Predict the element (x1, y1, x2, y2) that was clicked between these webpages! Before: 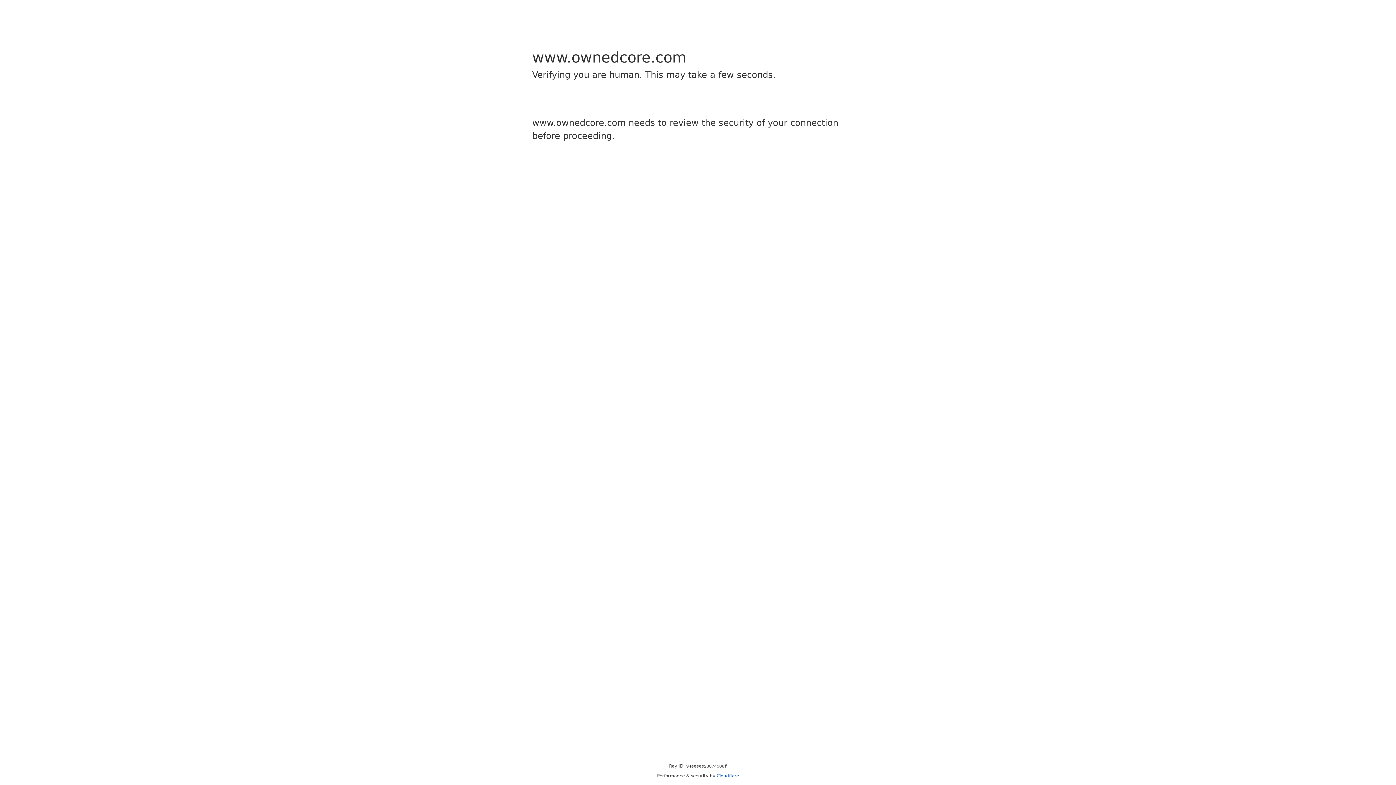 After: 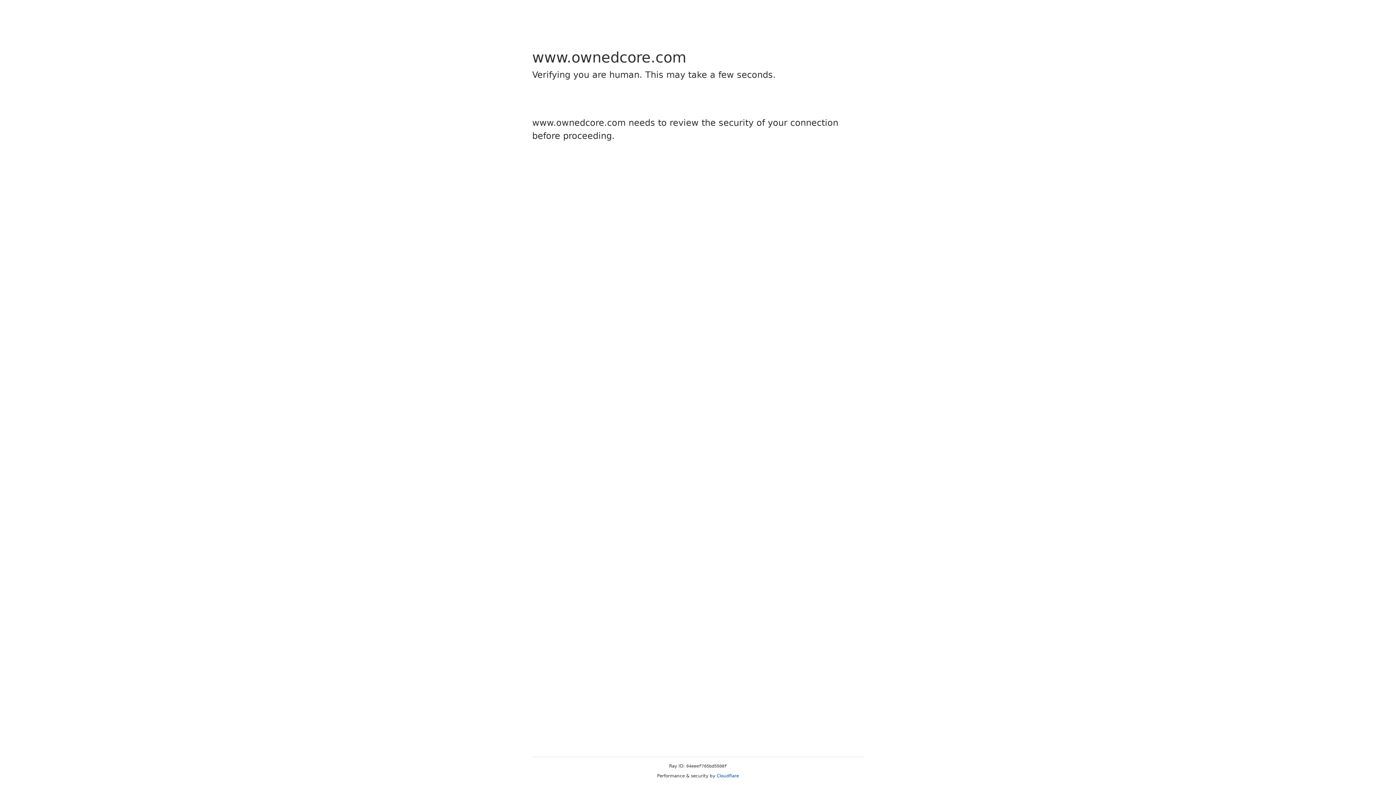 Action: label: Cloudflare bbox: (716, 773, 739, 778)